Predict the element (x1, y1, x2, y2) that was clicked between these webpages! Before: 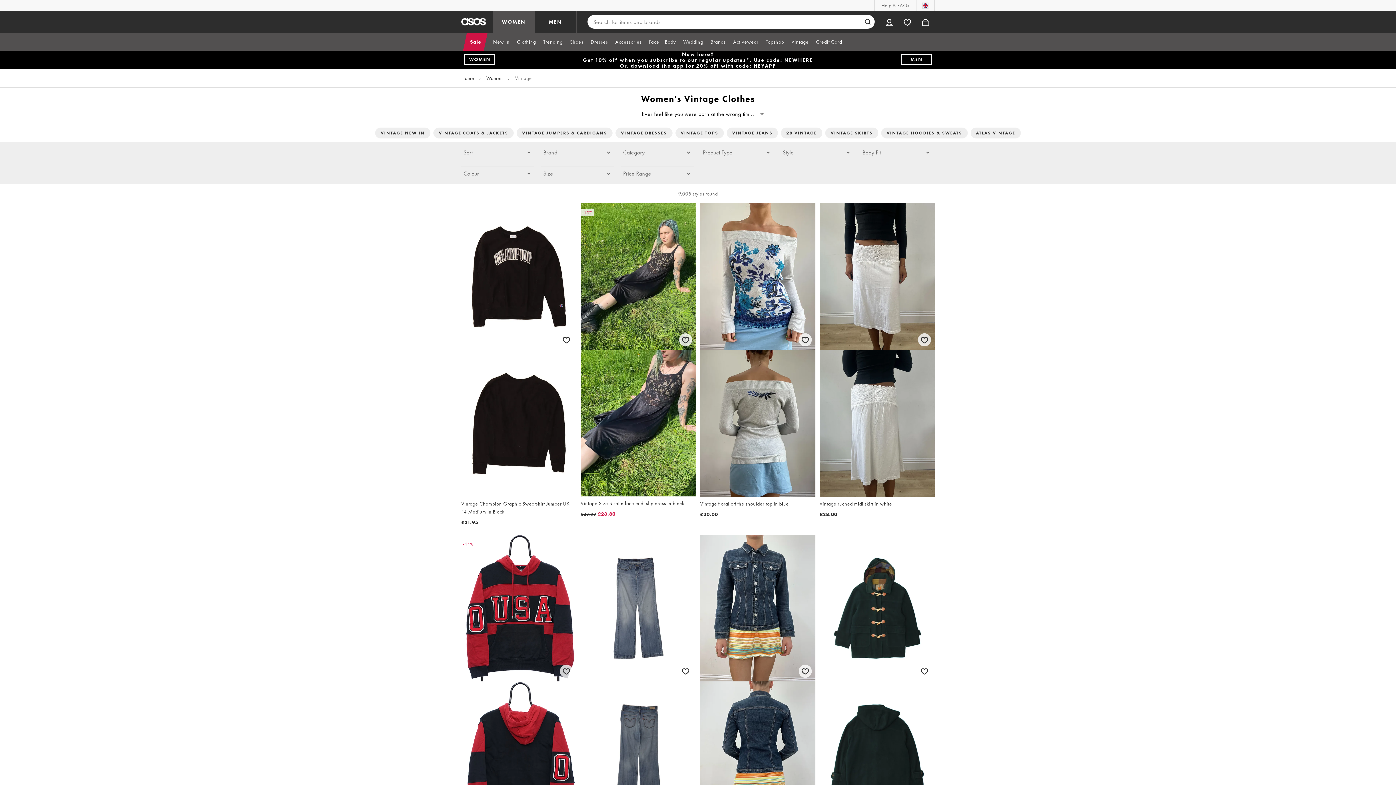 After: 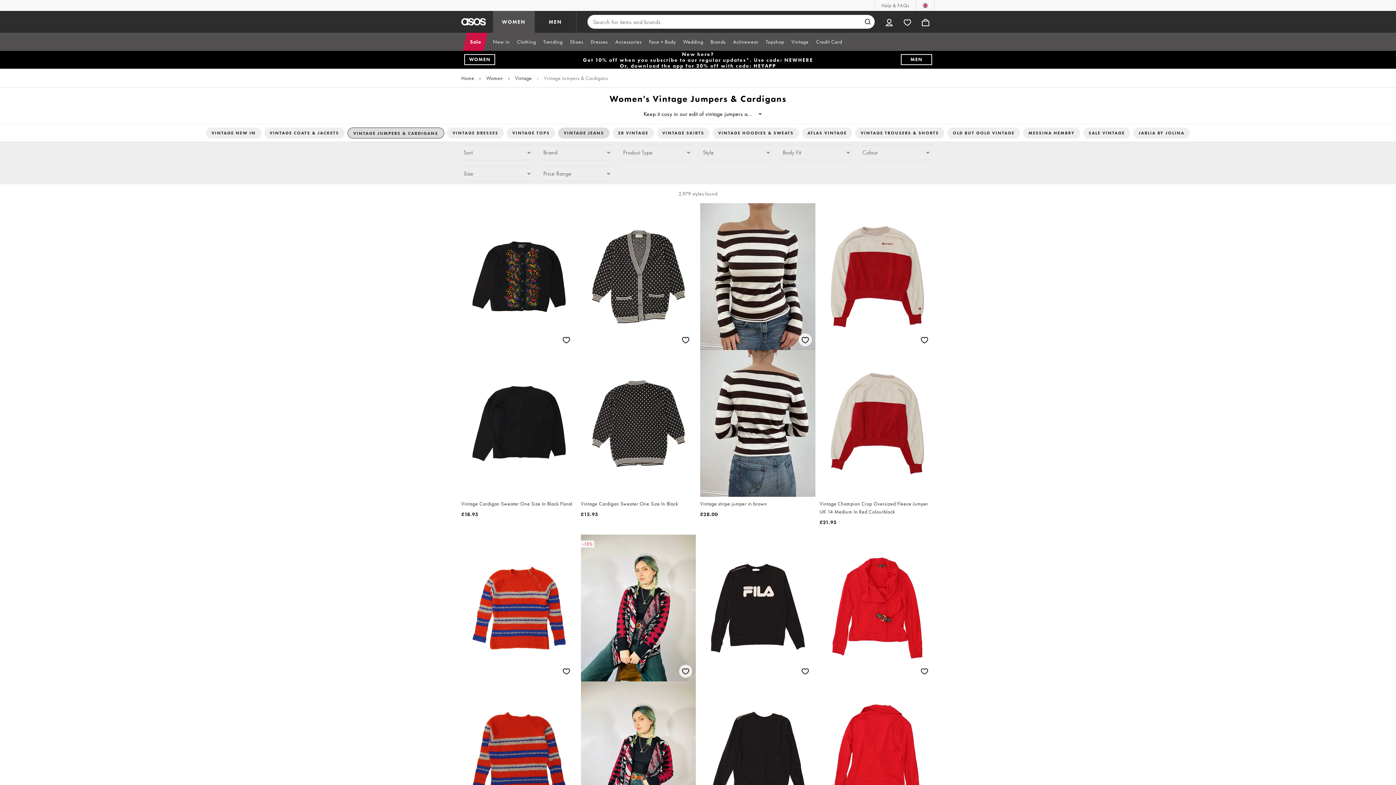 Action: bbox: (516, 127, 612, 138) label: VINTAGE JUMPERS & CARDIGANS